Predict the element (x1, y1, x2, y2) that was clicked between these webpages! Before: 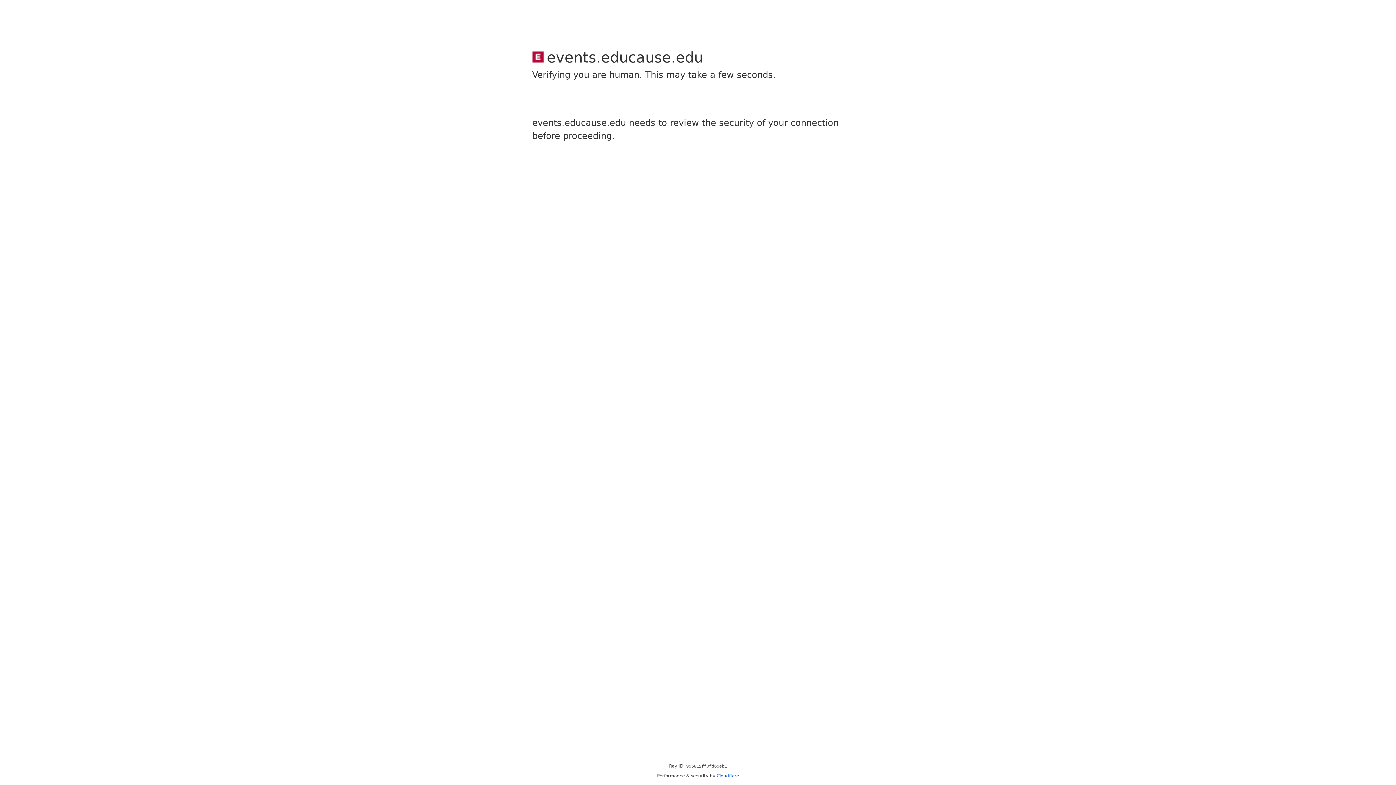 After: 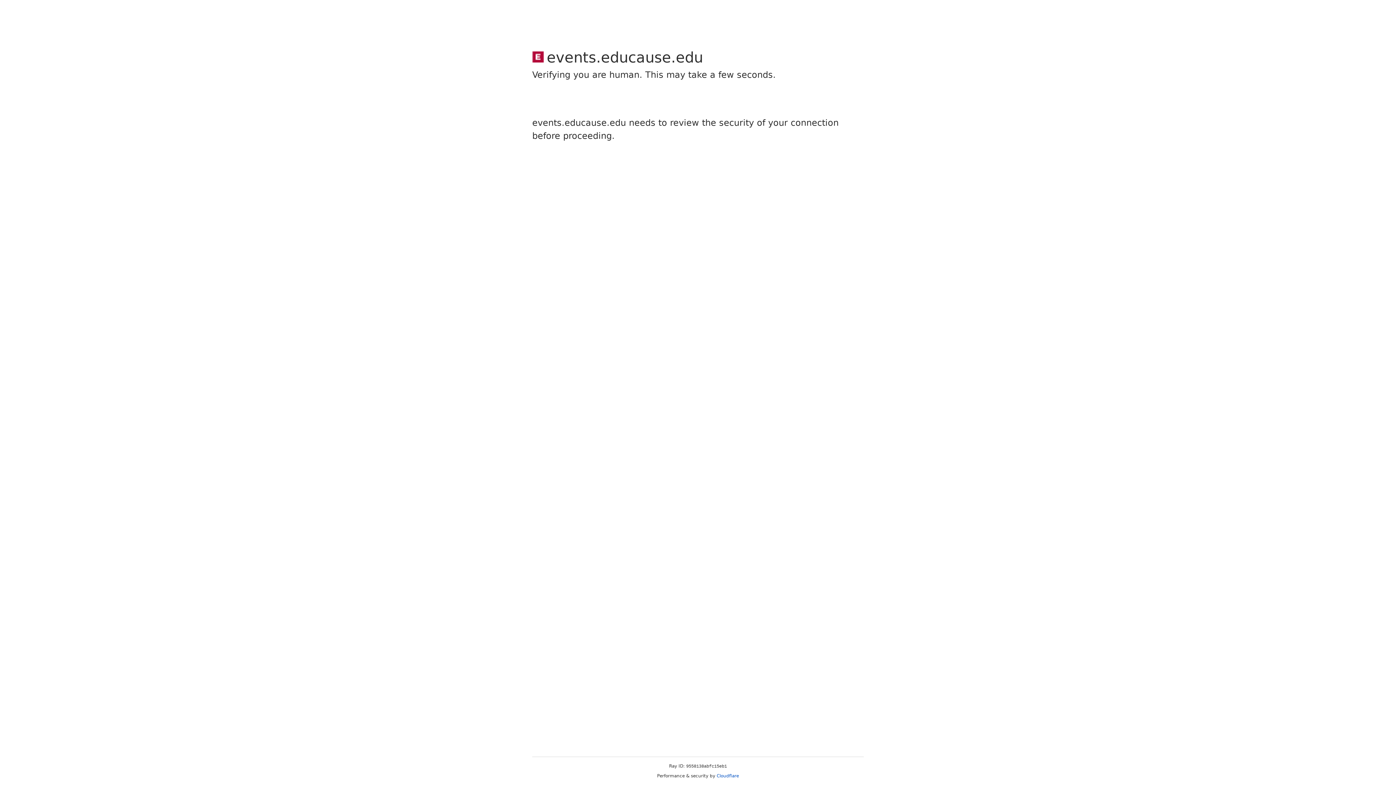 Action: bbox: (716, 773, 739, 778) label: Cloudflare